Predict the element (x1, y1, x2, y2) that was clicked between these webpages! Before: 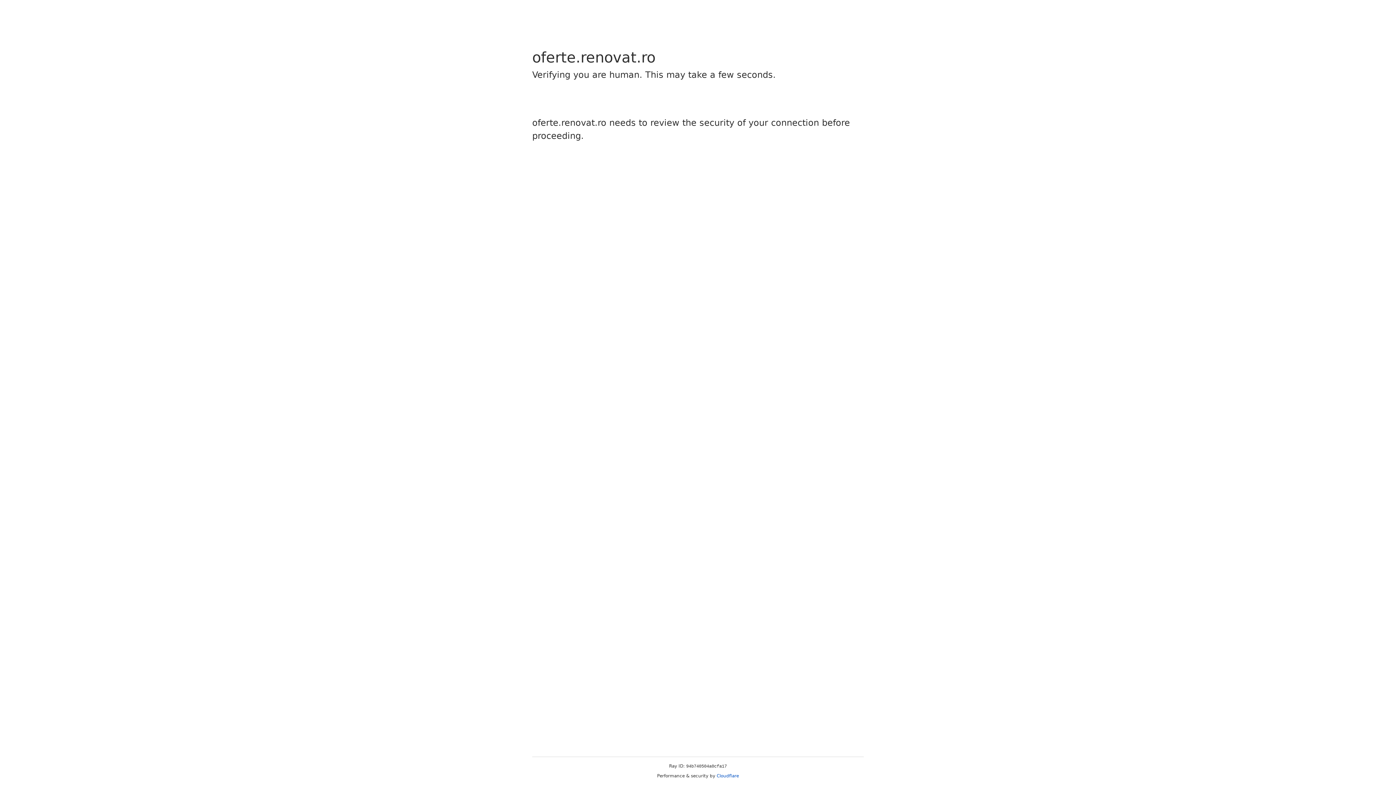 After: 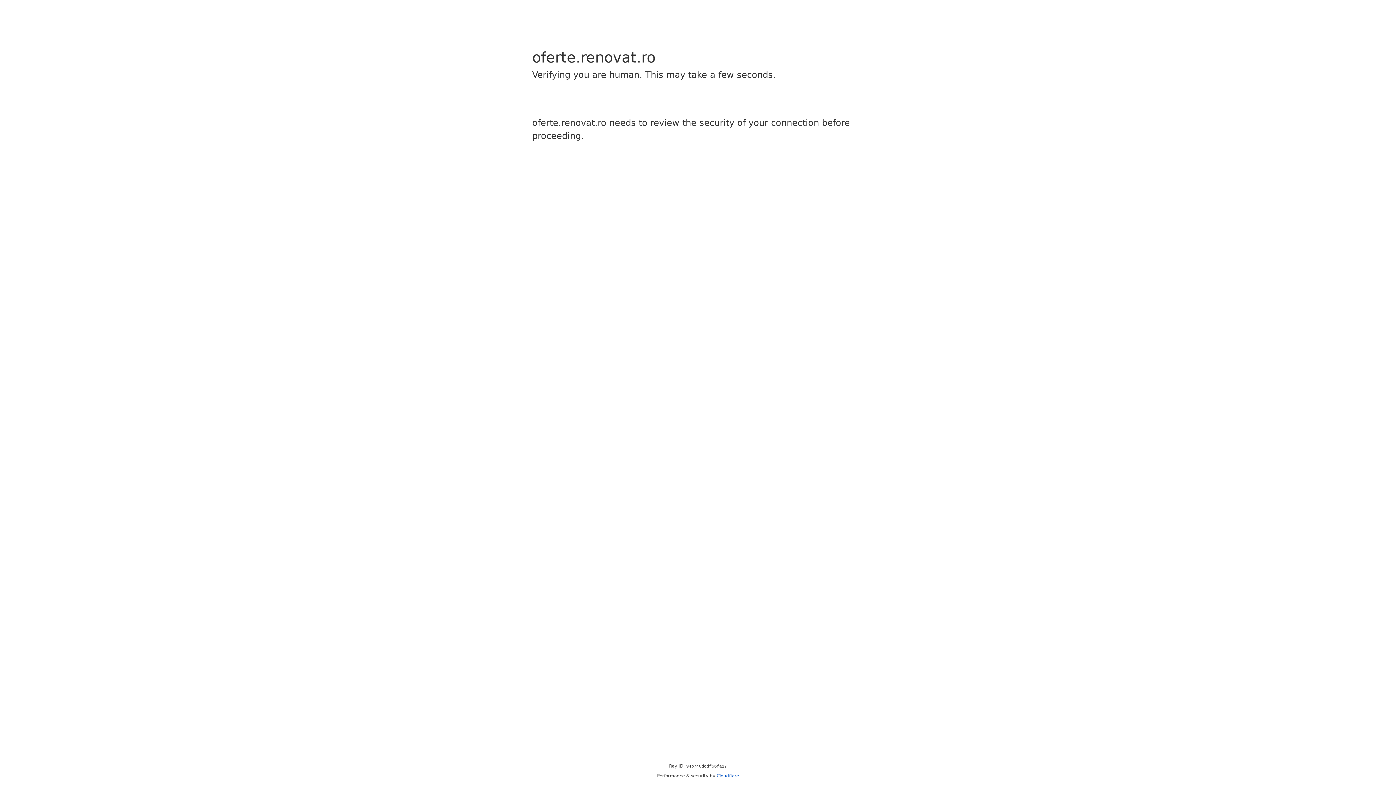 Action: label: Cloudflare bbox: (716, 773, 739, 778)